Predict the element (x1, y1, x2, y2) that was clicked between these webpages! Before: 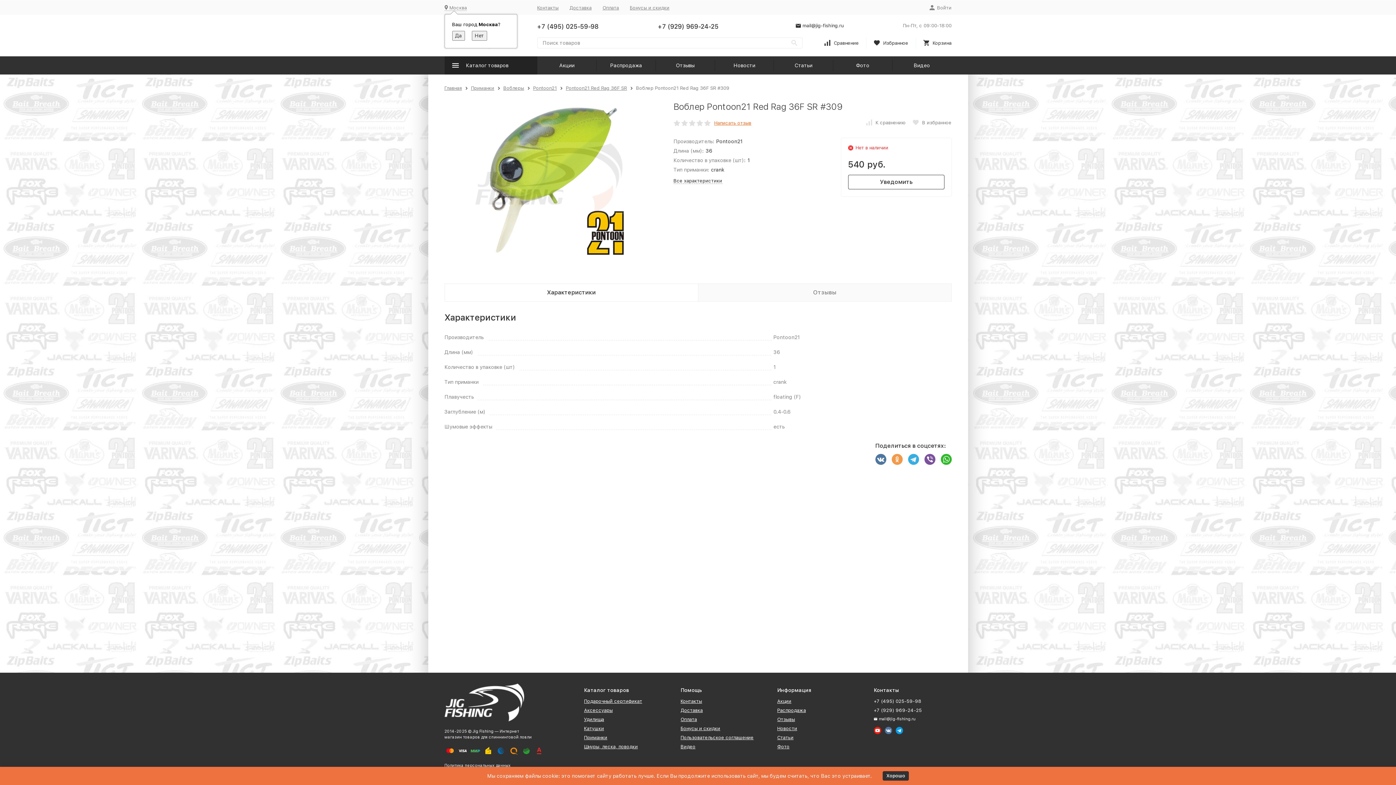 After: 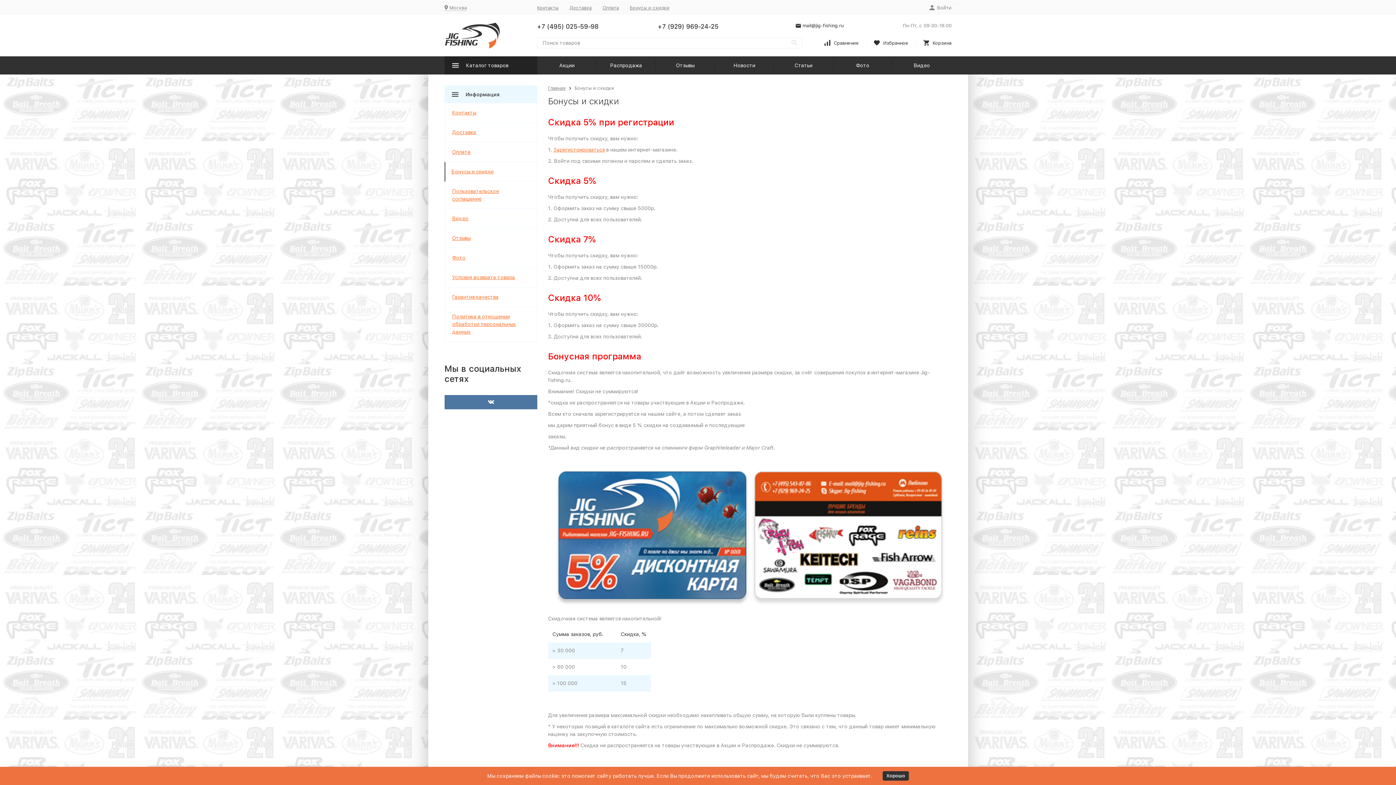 Action: bbox: (630, 4, 669, 10) label: Бонусы и скидки